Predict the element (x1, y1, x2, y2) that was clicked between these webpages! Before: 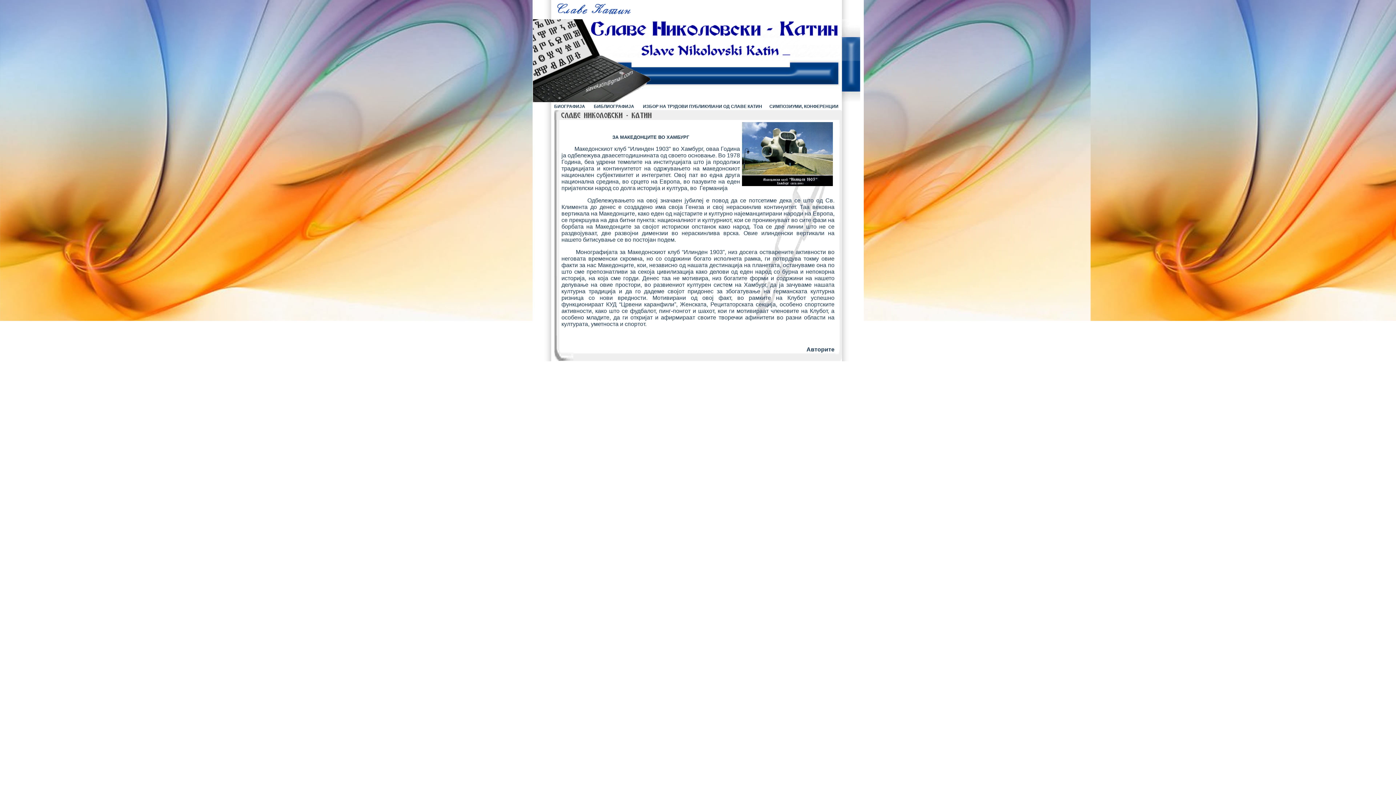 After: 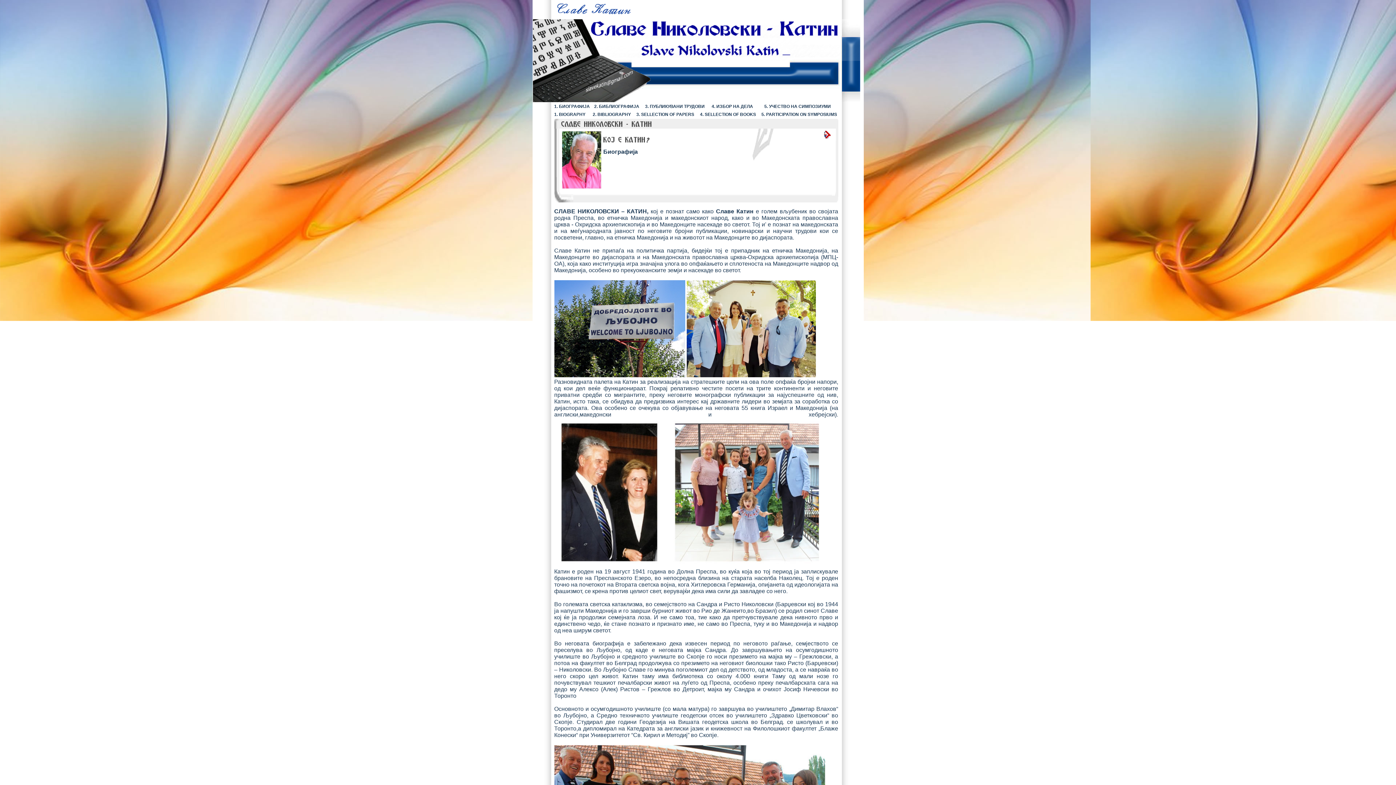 Action: label: БИОГРАФИЈА bbox: (554, 104, 585, 109)